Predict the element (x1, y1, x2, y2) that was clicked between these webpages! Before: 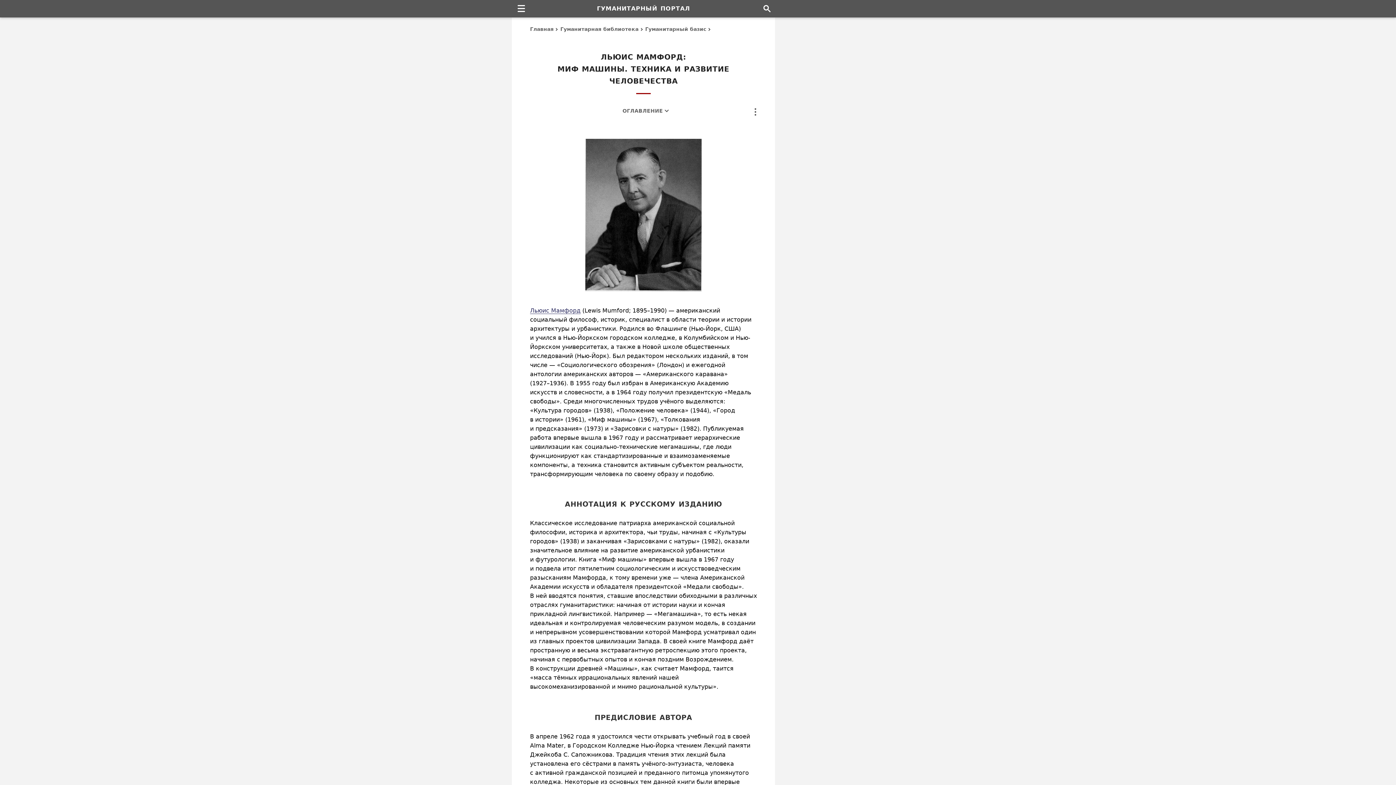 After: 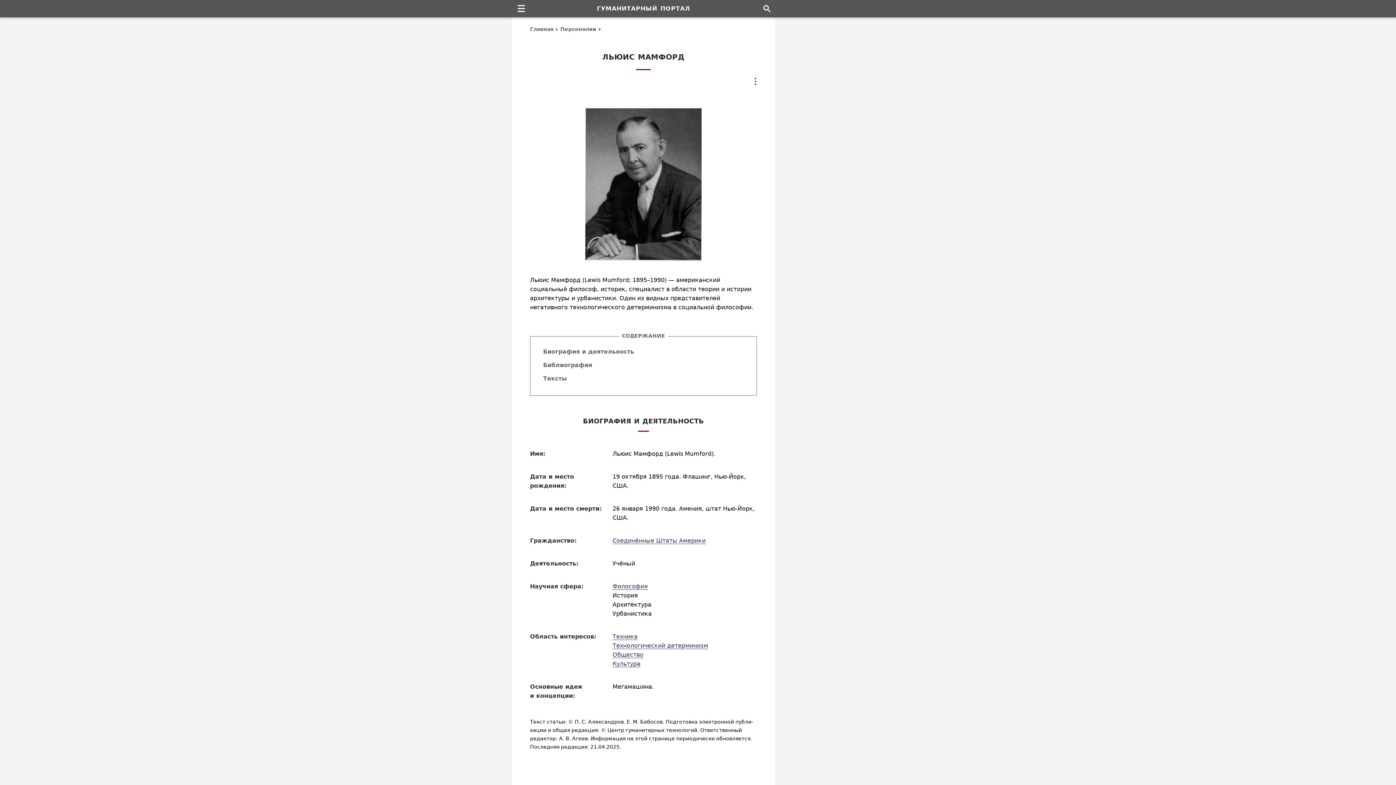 Action: label: Льюис Мамфорд bbox: (530, 307, 580, 314)